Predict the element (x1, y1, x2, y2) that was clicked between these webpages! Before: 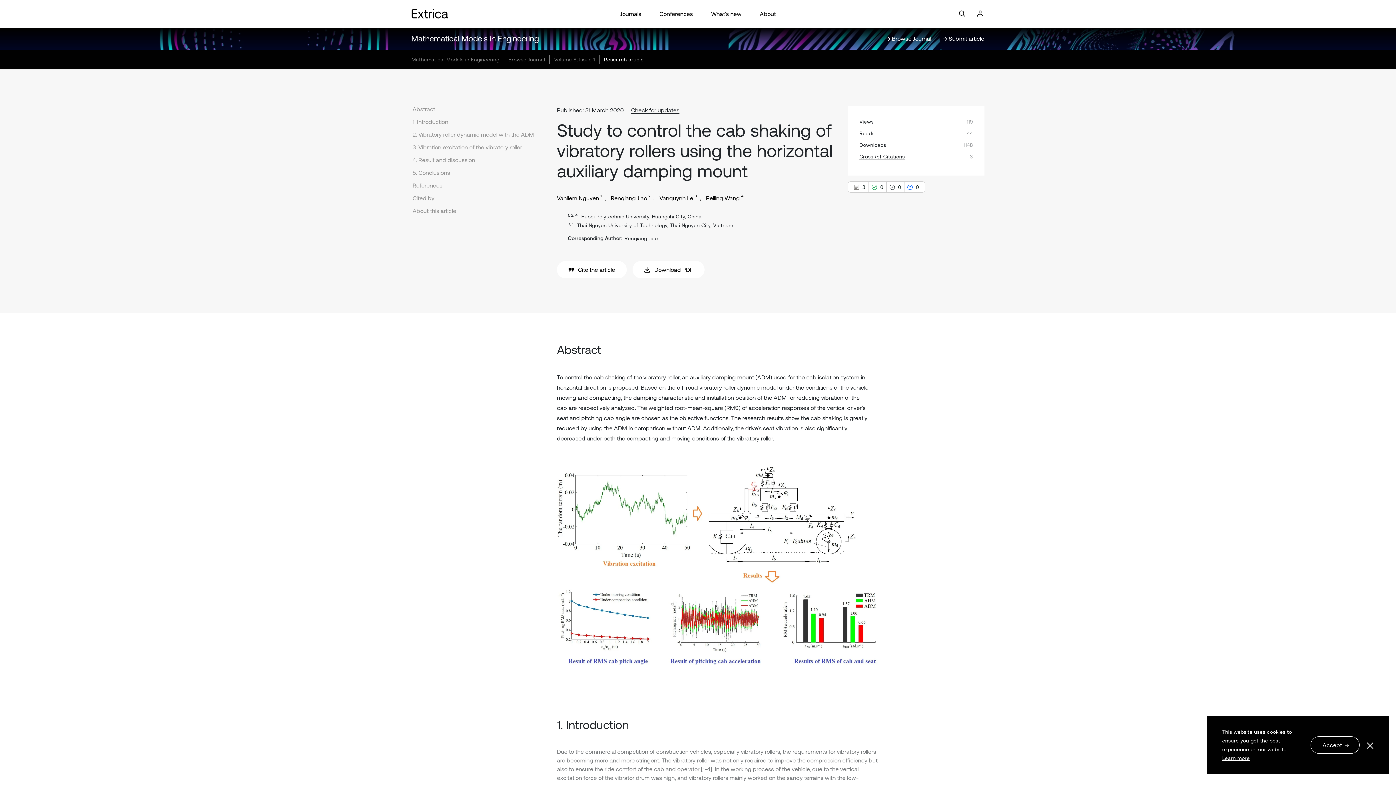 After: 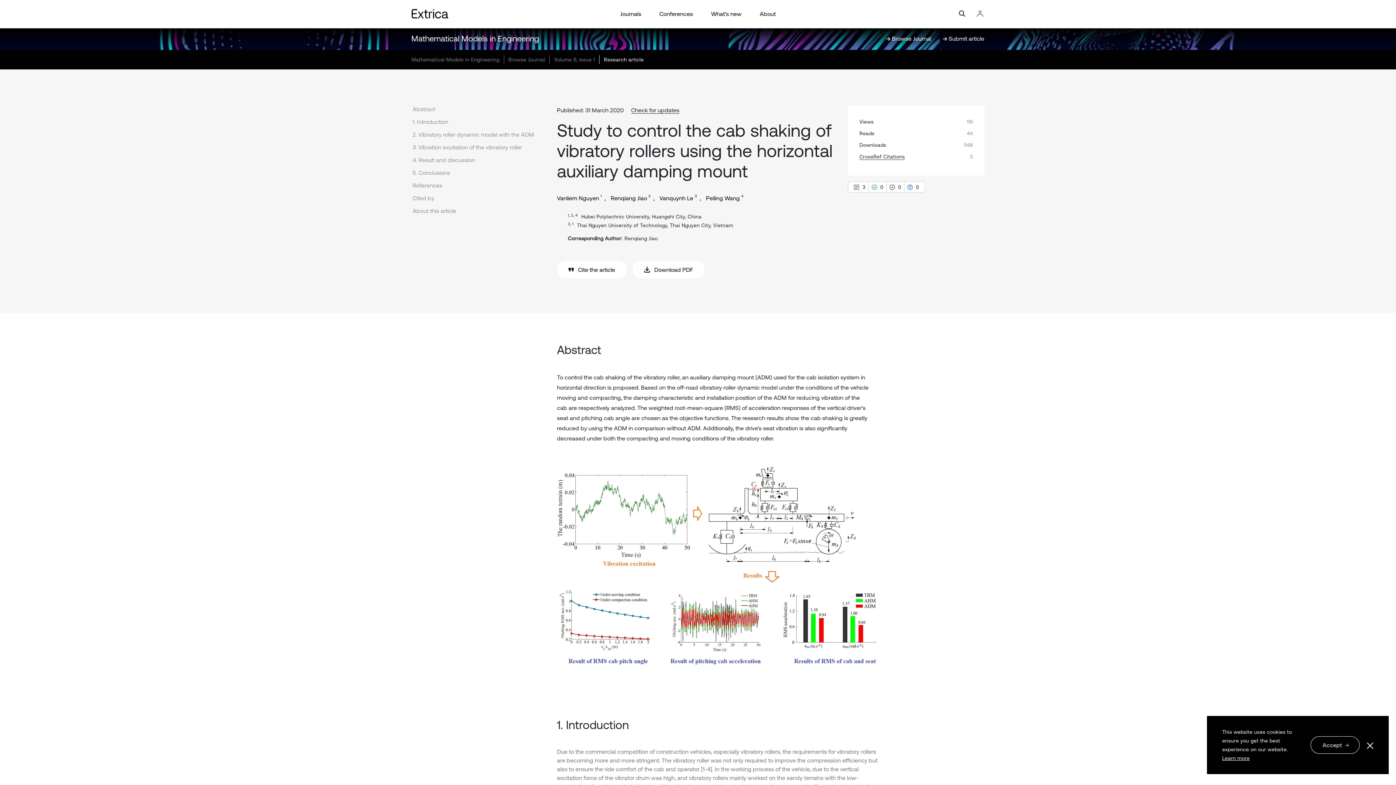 Action: bbox: (975, 0, 984, 28)